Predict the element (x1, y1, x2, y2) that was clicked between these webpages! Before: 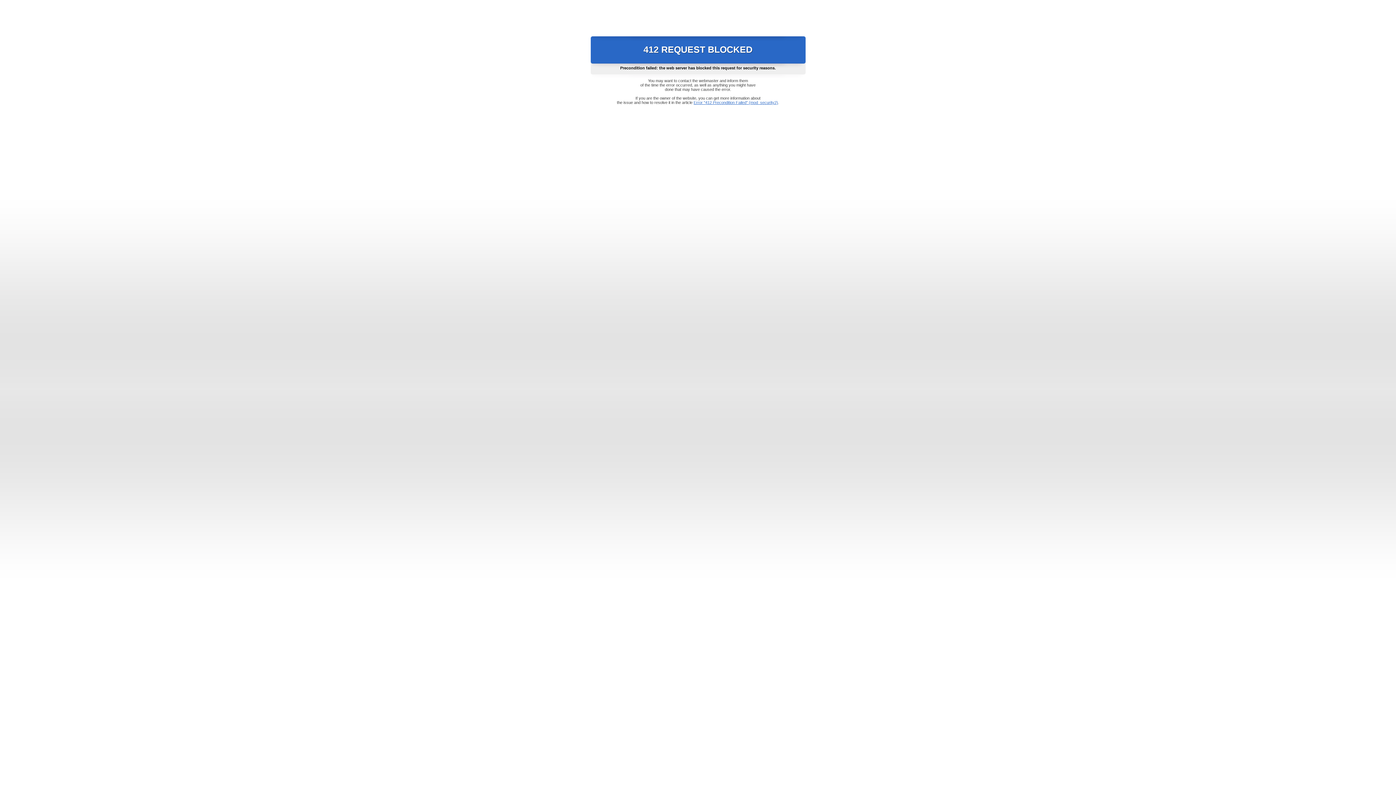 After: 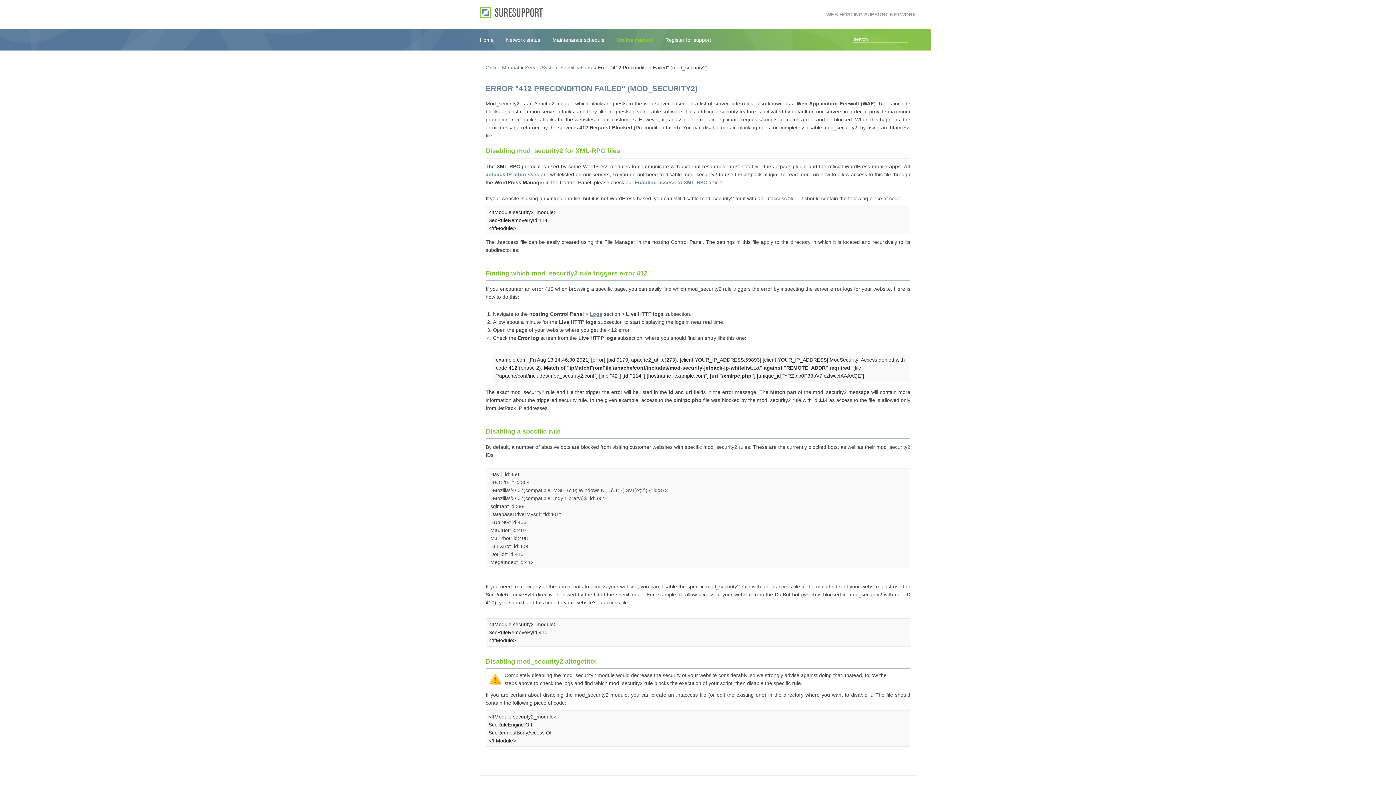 Action: bbox: (693, 100, 778, 104) label: Error "412 Precondition Failed" (mod_security2)